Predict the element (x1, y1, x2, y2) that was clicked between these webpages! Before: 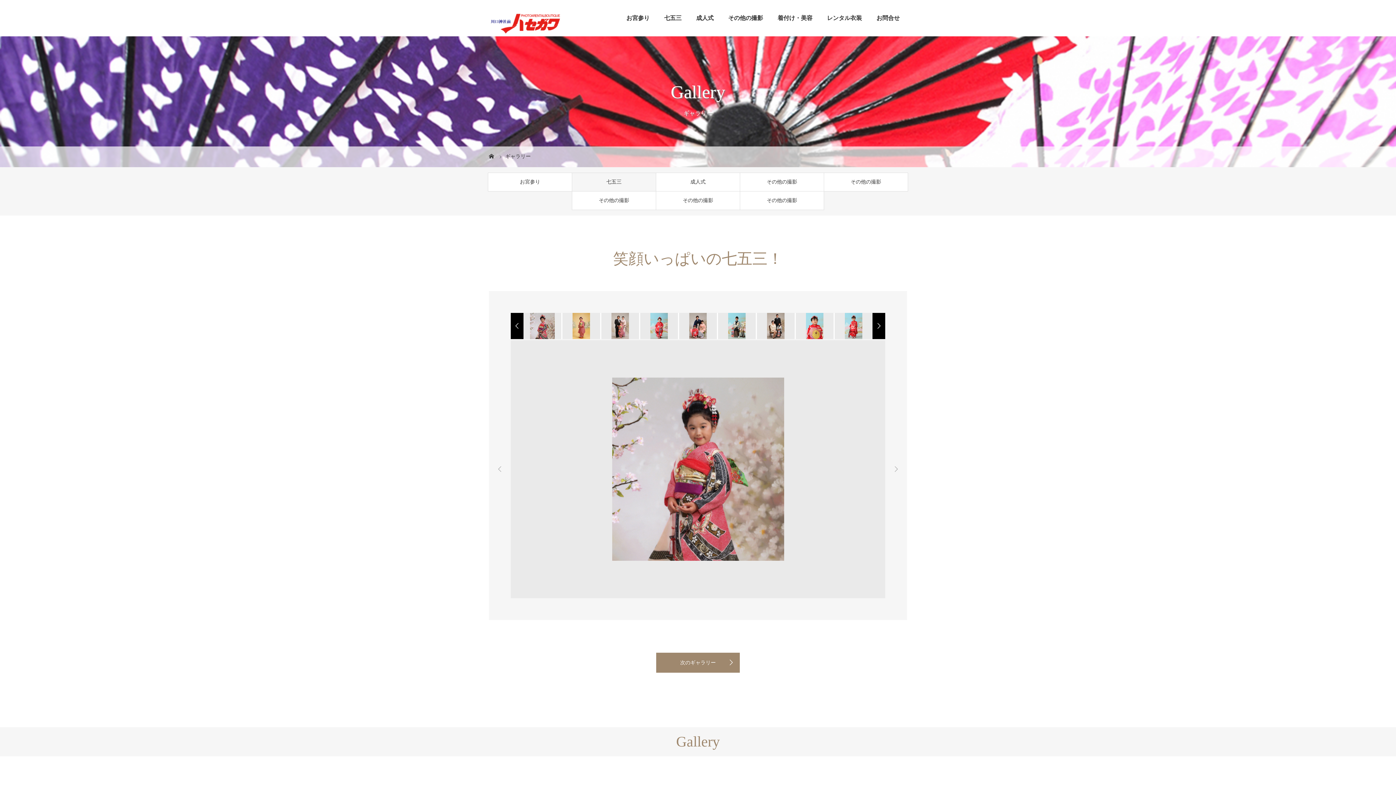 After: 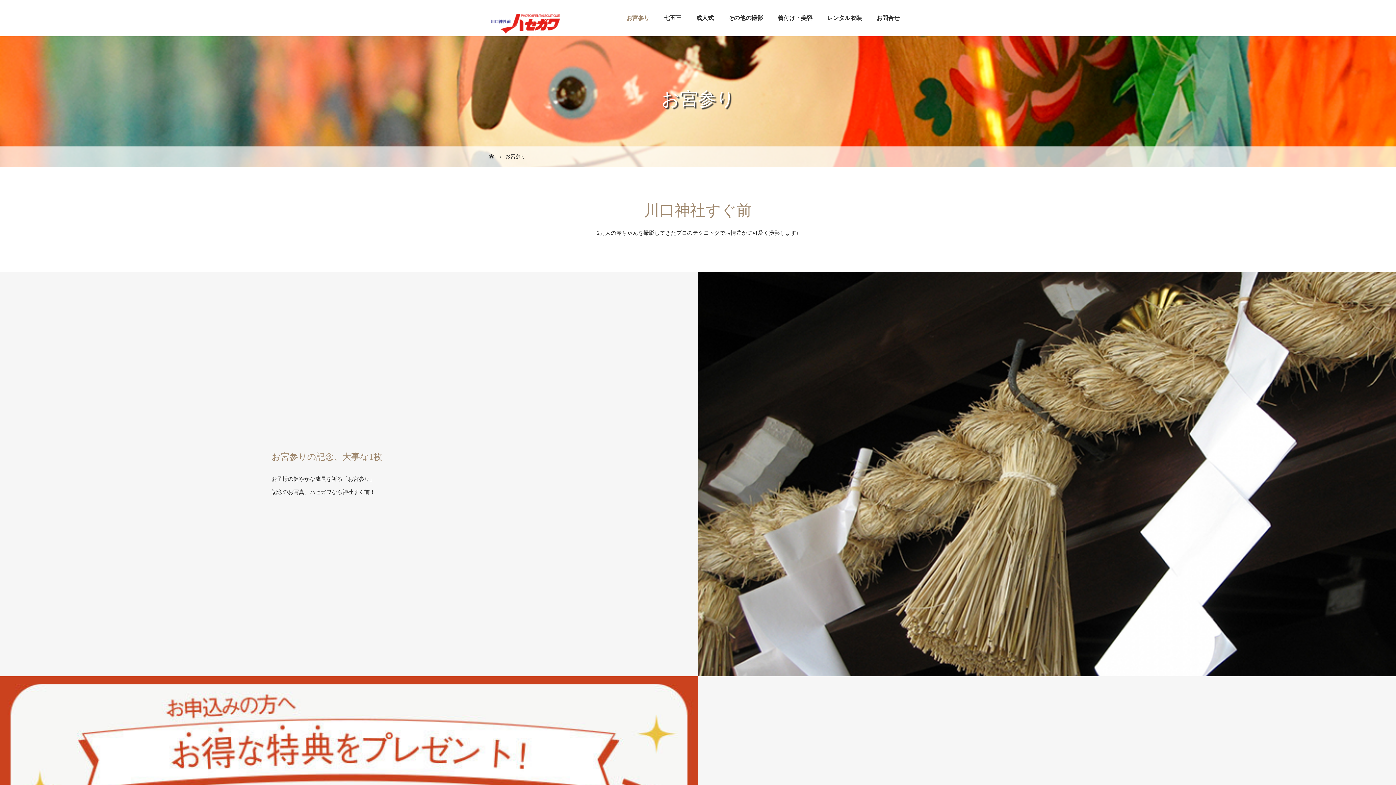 Action: bbox: (619, 0, 657, 36) label: お宮参り